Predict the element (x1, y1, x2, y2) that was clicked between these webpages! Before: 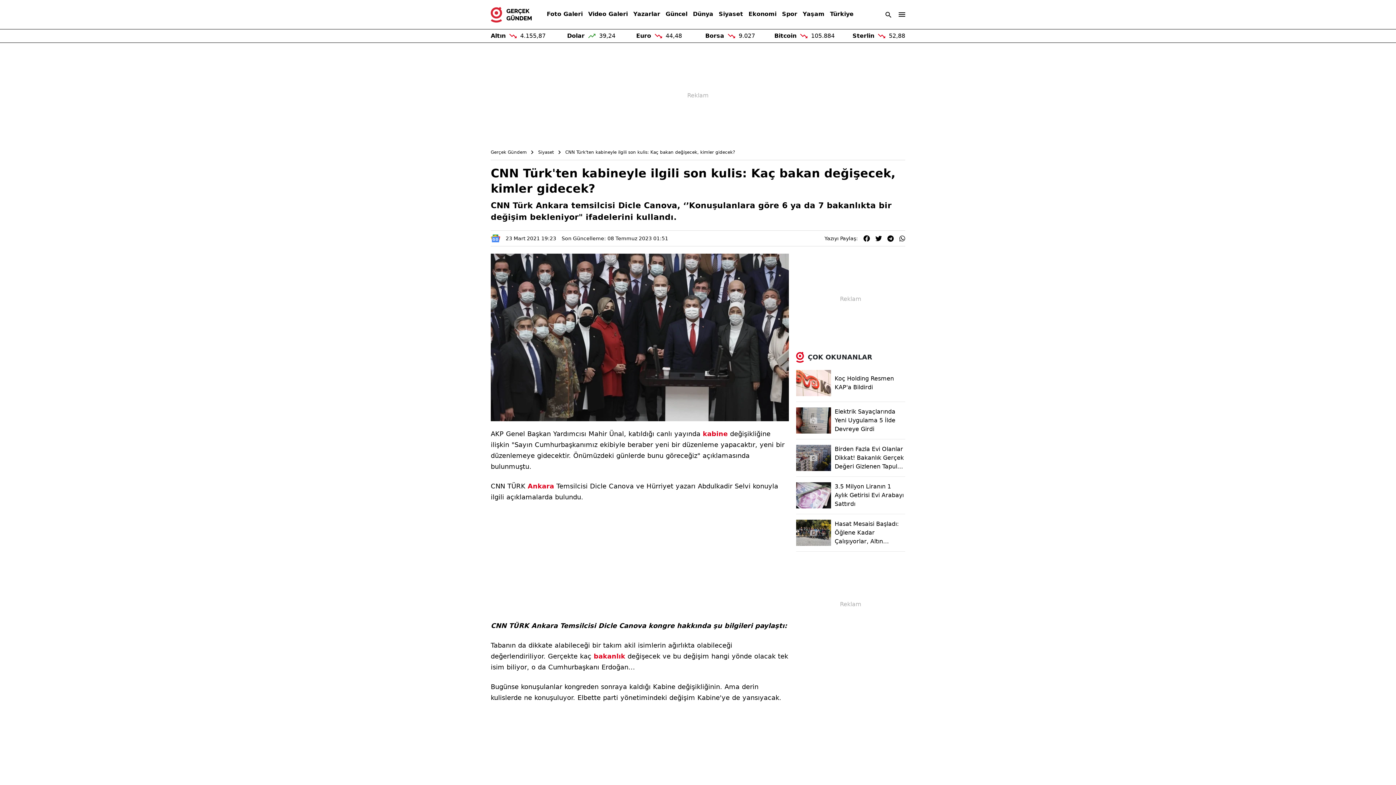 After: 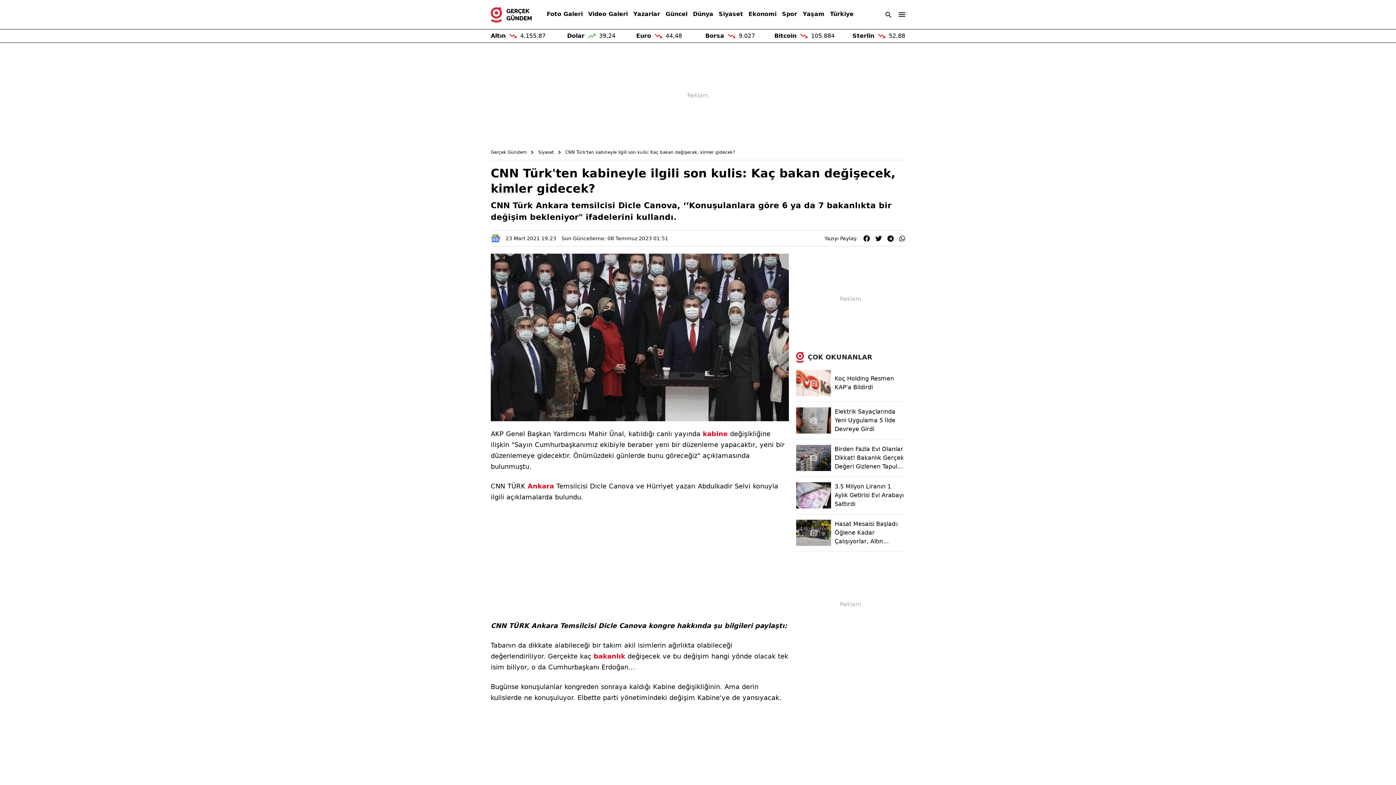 Action: label: Altın
4.155,87
Dolar
39,24
Euro
44,48
Borsa
9.027
Bitcoin
105.884
Sterlin
52,88 bbox: (0, 31, 1396, 40)